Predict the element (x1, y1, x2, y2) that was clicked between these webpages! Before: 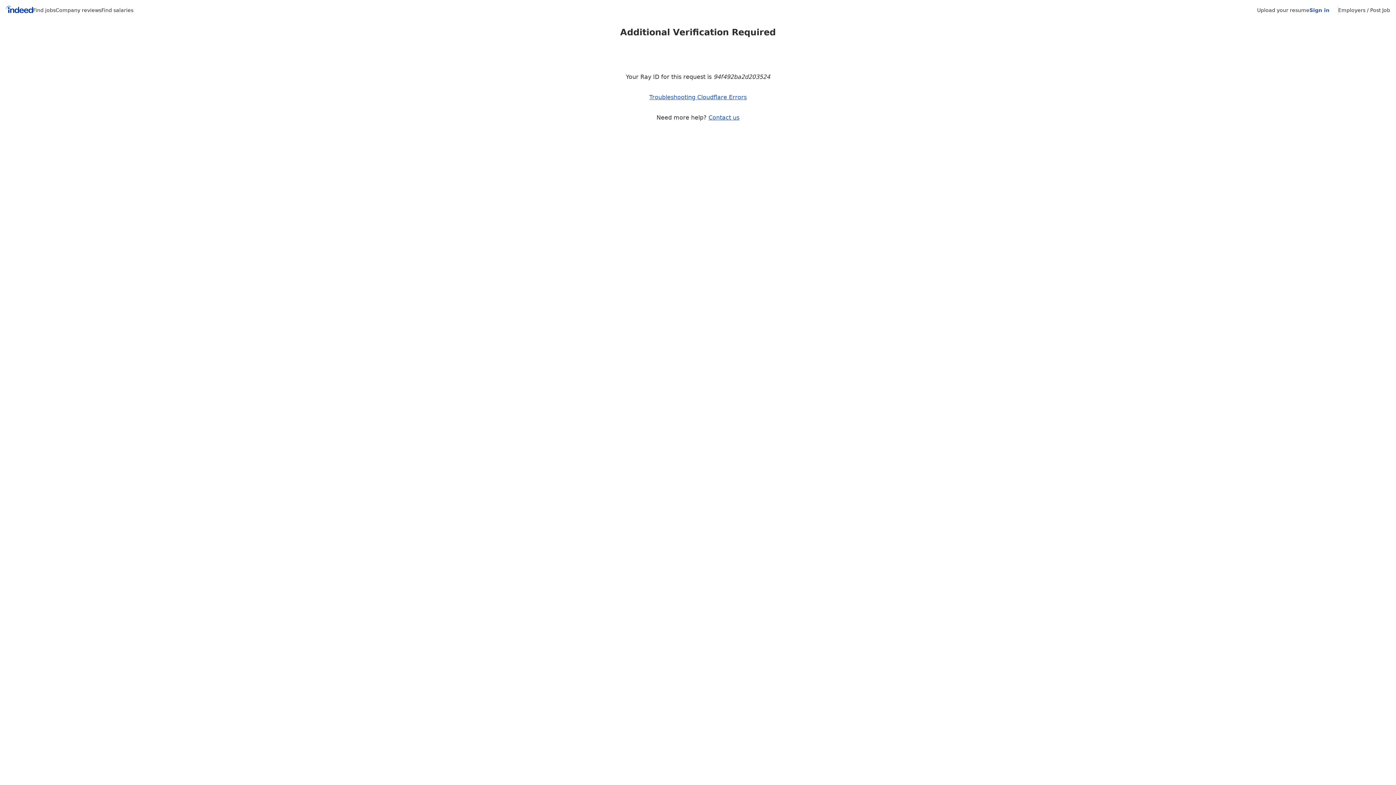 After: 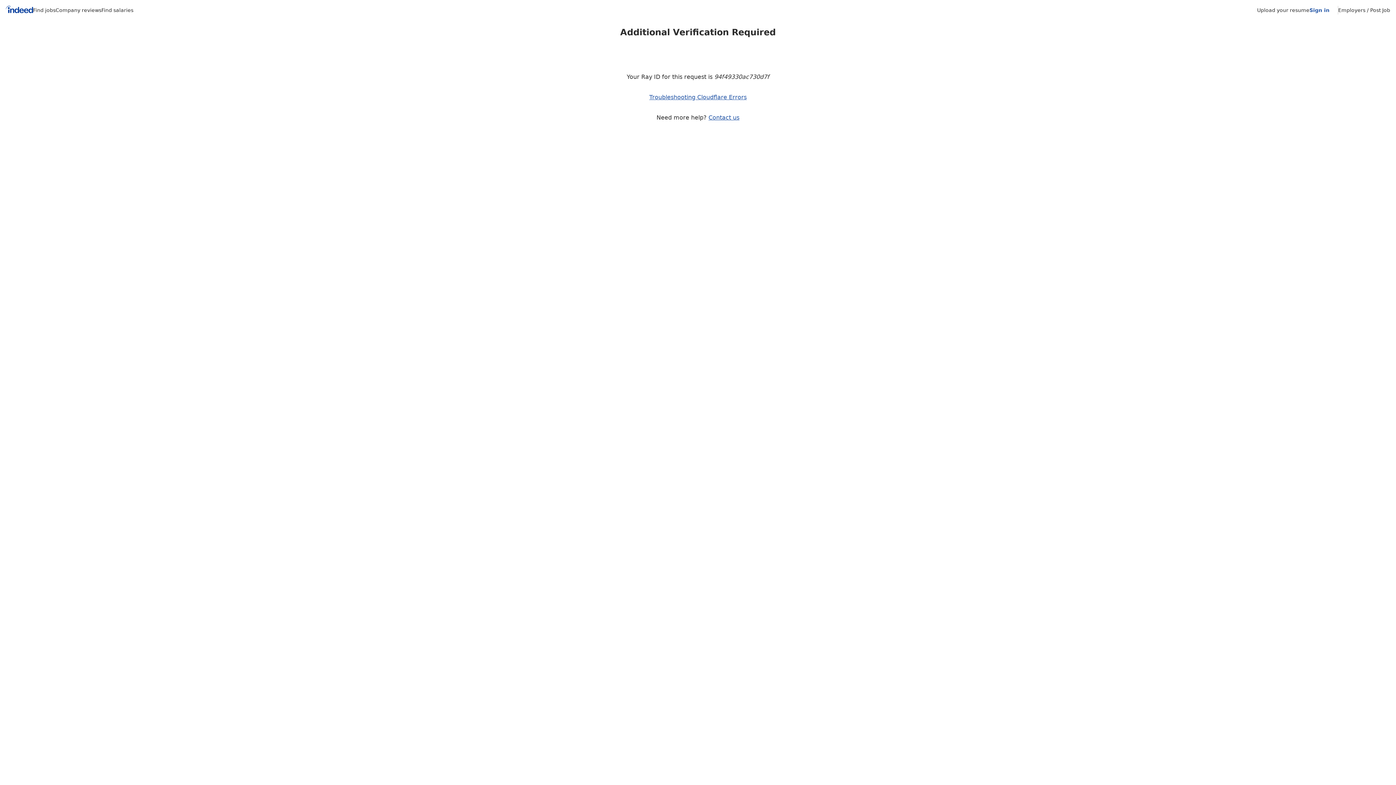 Action: bbox: (5, 5, 33, 15) label: Indeed Home